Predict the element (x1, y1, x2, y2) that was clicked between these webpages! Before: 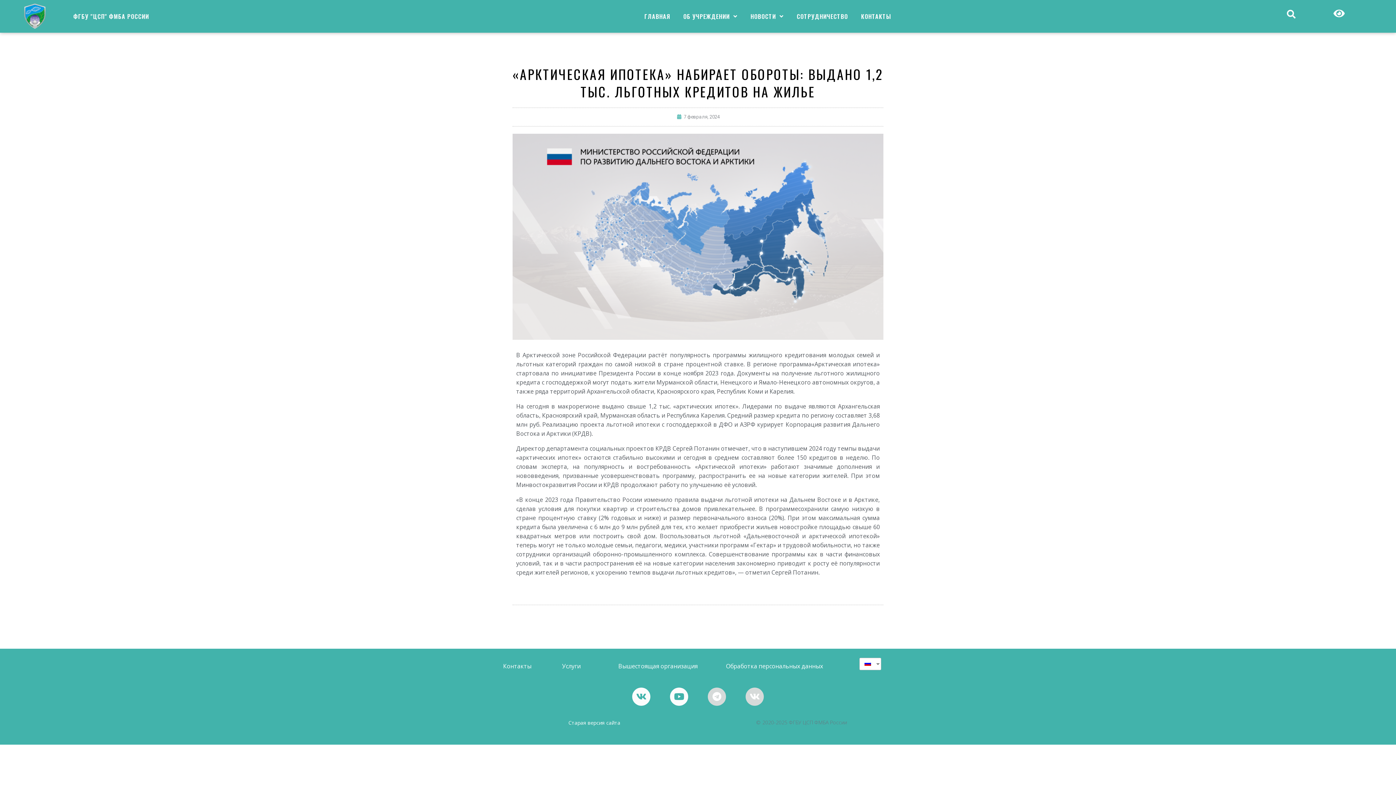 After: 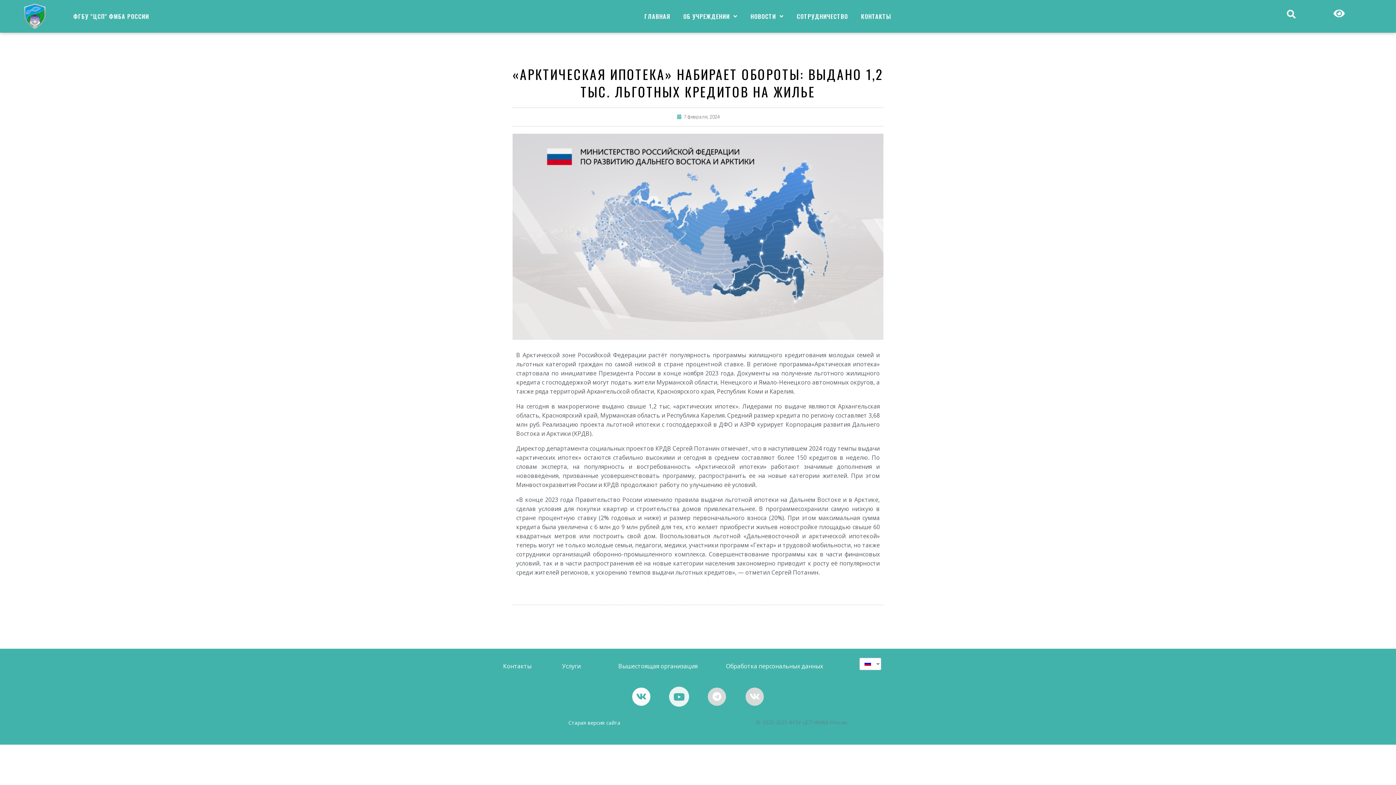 Action: label: Youtube bbox: (670, 687, 688, 706)